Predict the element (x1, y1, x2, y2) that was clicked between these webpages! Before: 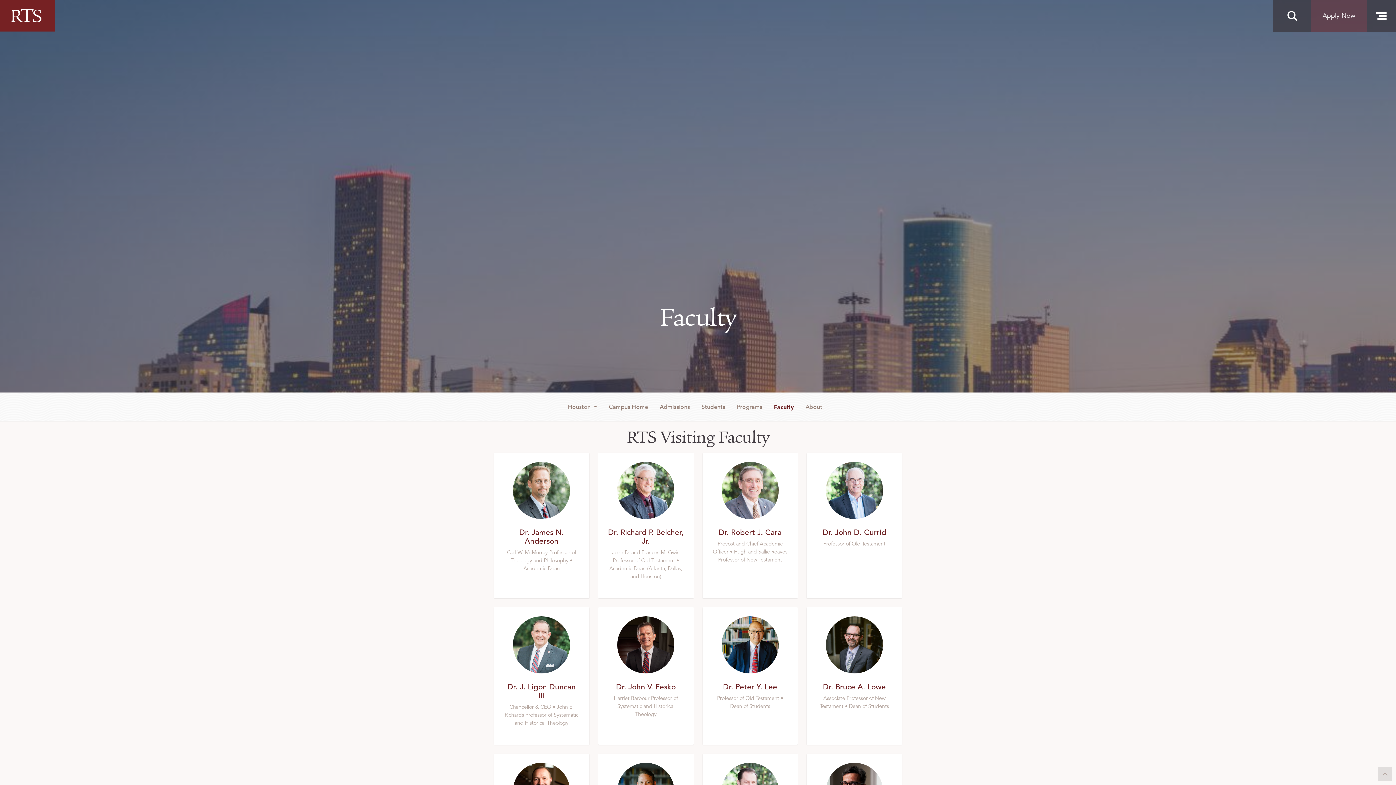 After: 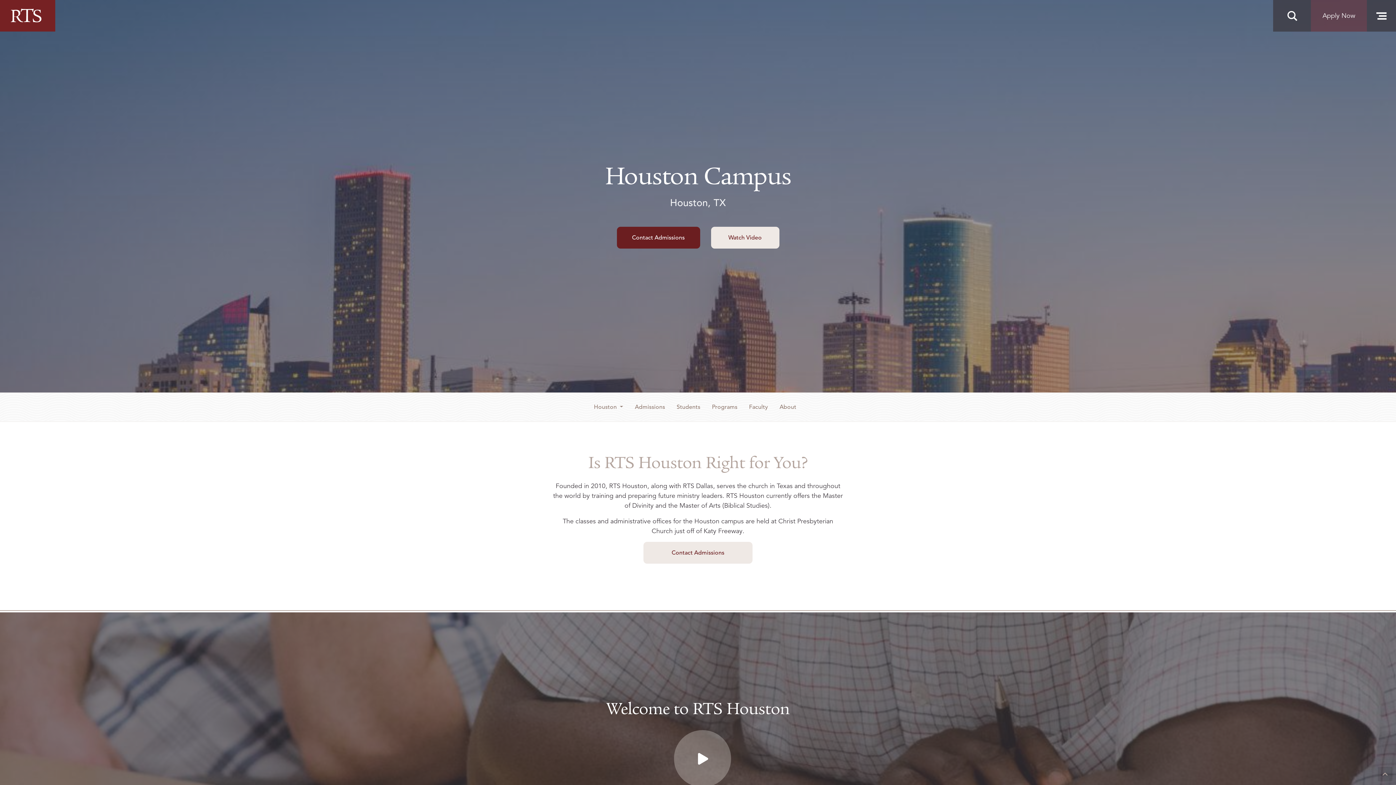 Action: bbox: (603, 399, 654, 415) label: Campus Home